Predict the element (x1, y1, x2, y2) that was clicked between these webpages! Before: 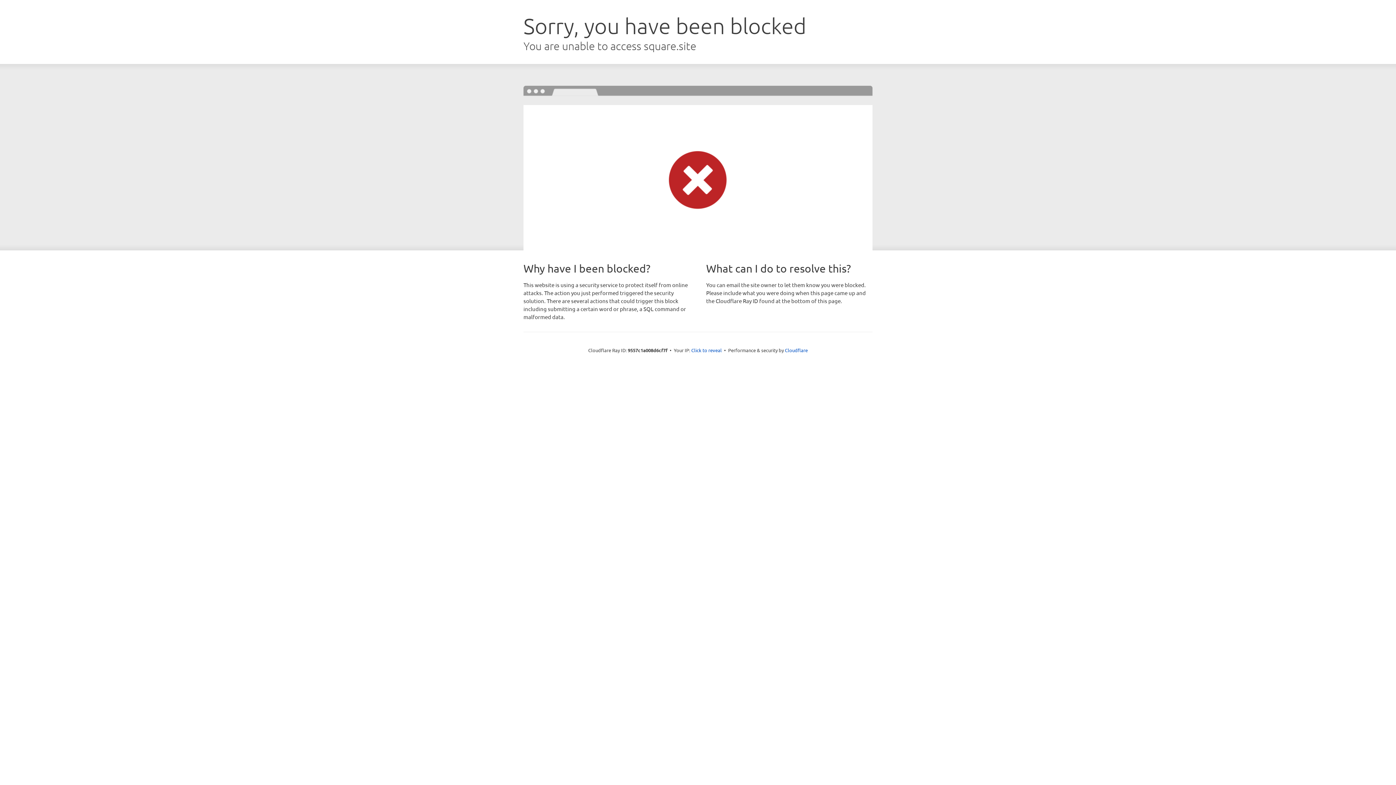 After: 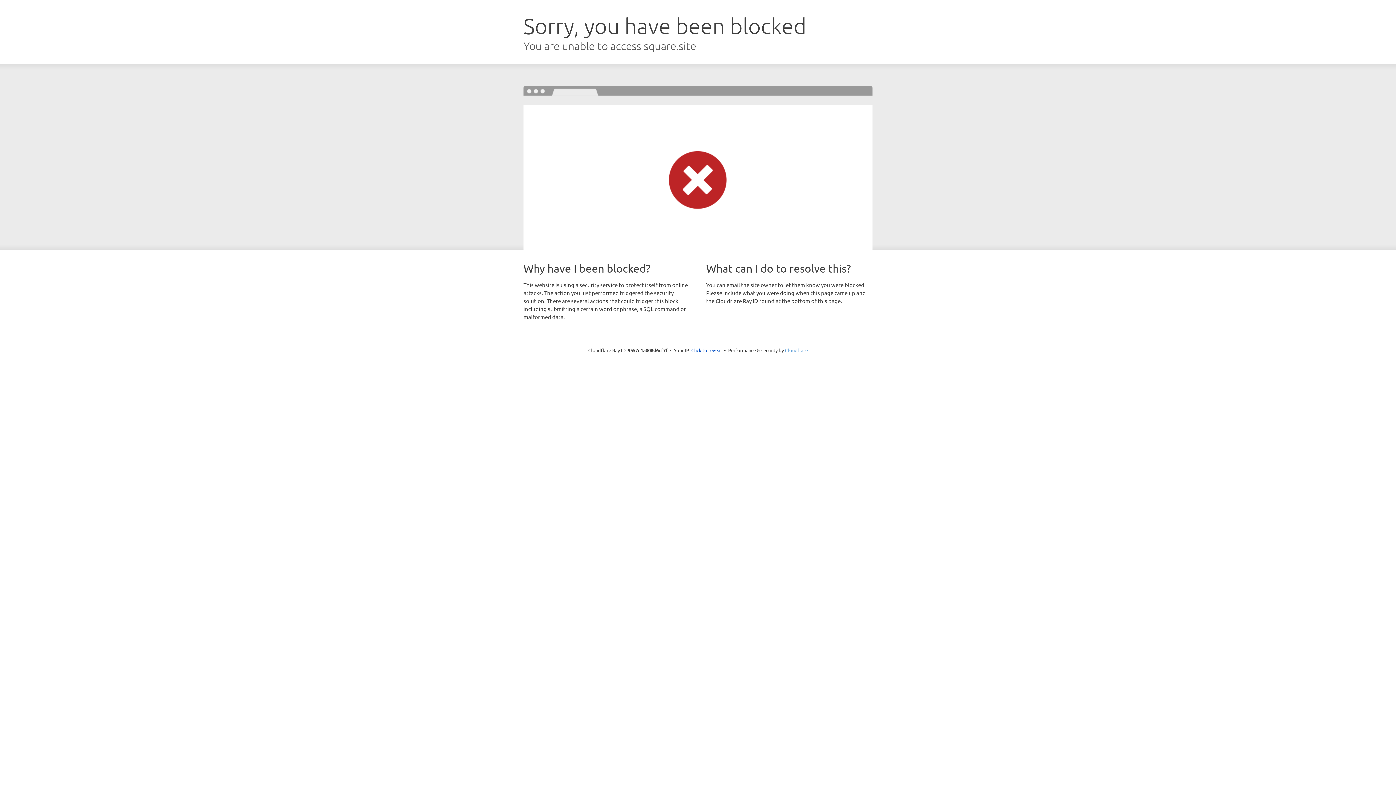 Action: bbox: (785, 347, 808, 353) label: Cloudflare